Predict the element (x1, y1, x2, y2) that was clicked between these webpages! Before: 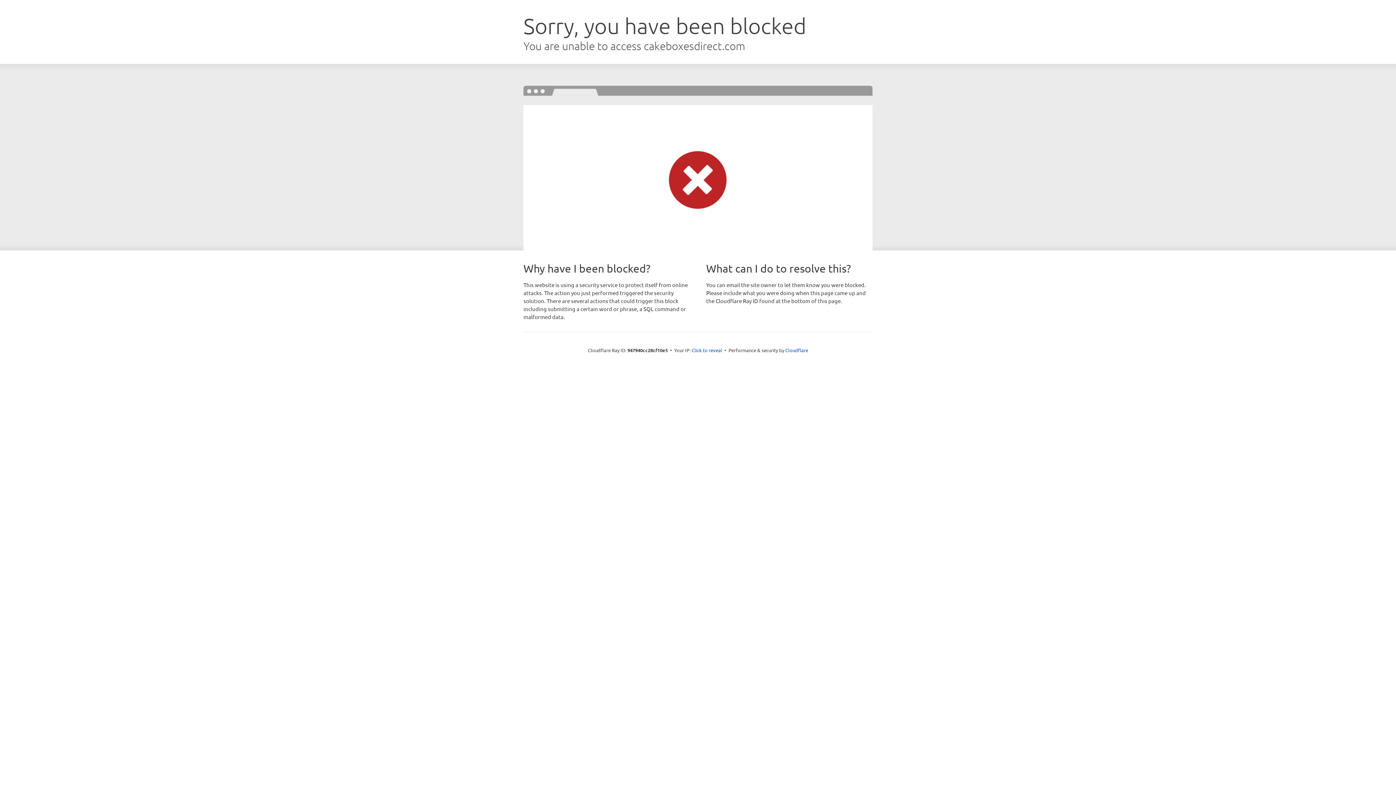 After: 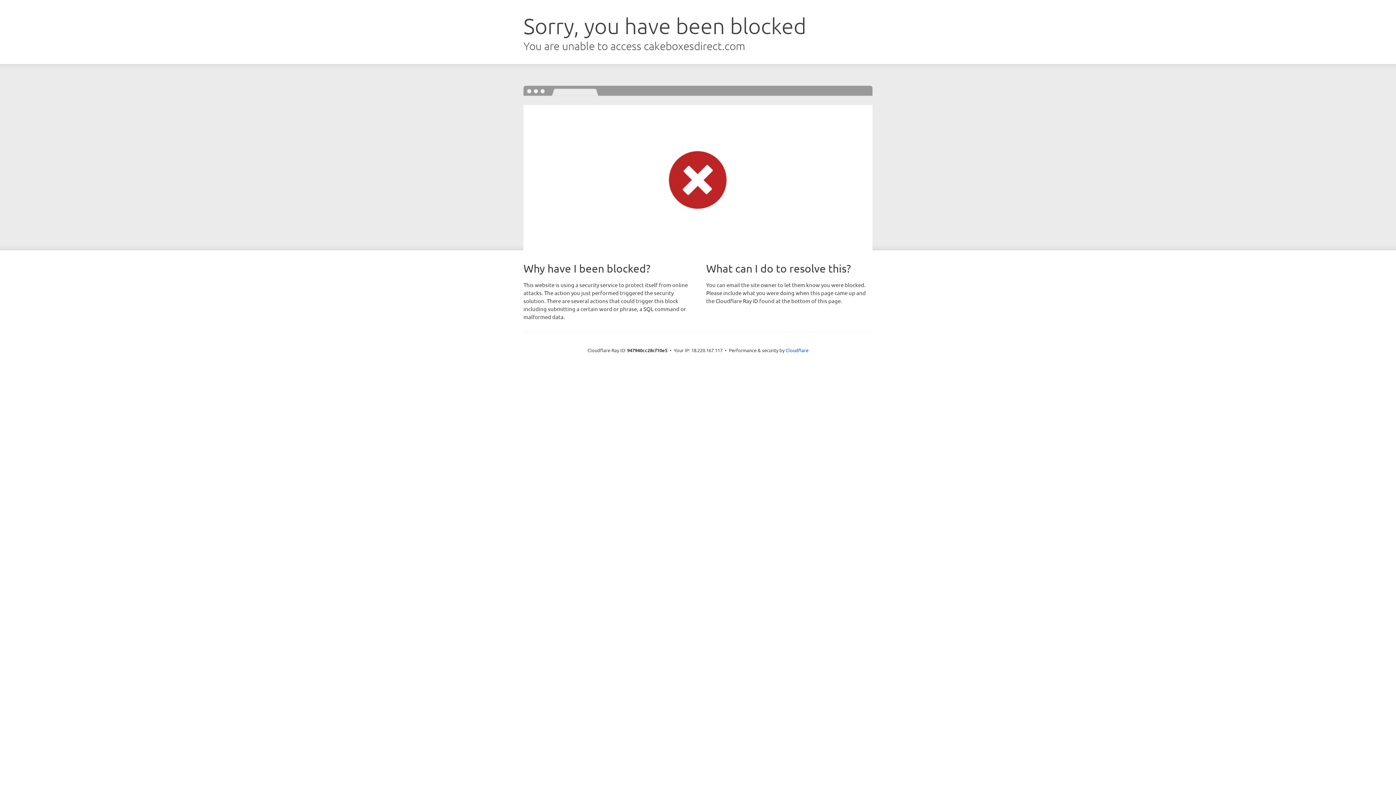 Action: label: Click to reveal bbox: (691, 346, 722, 353)